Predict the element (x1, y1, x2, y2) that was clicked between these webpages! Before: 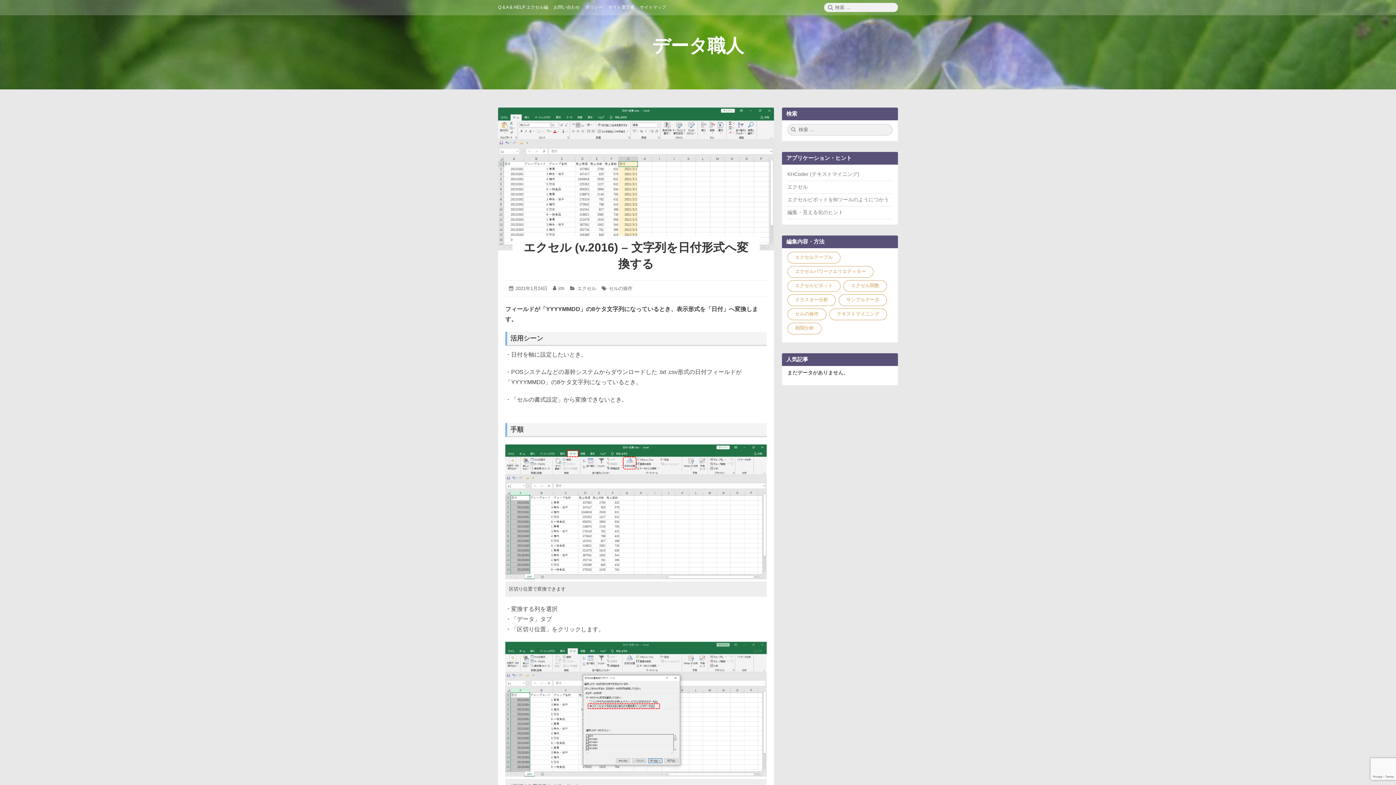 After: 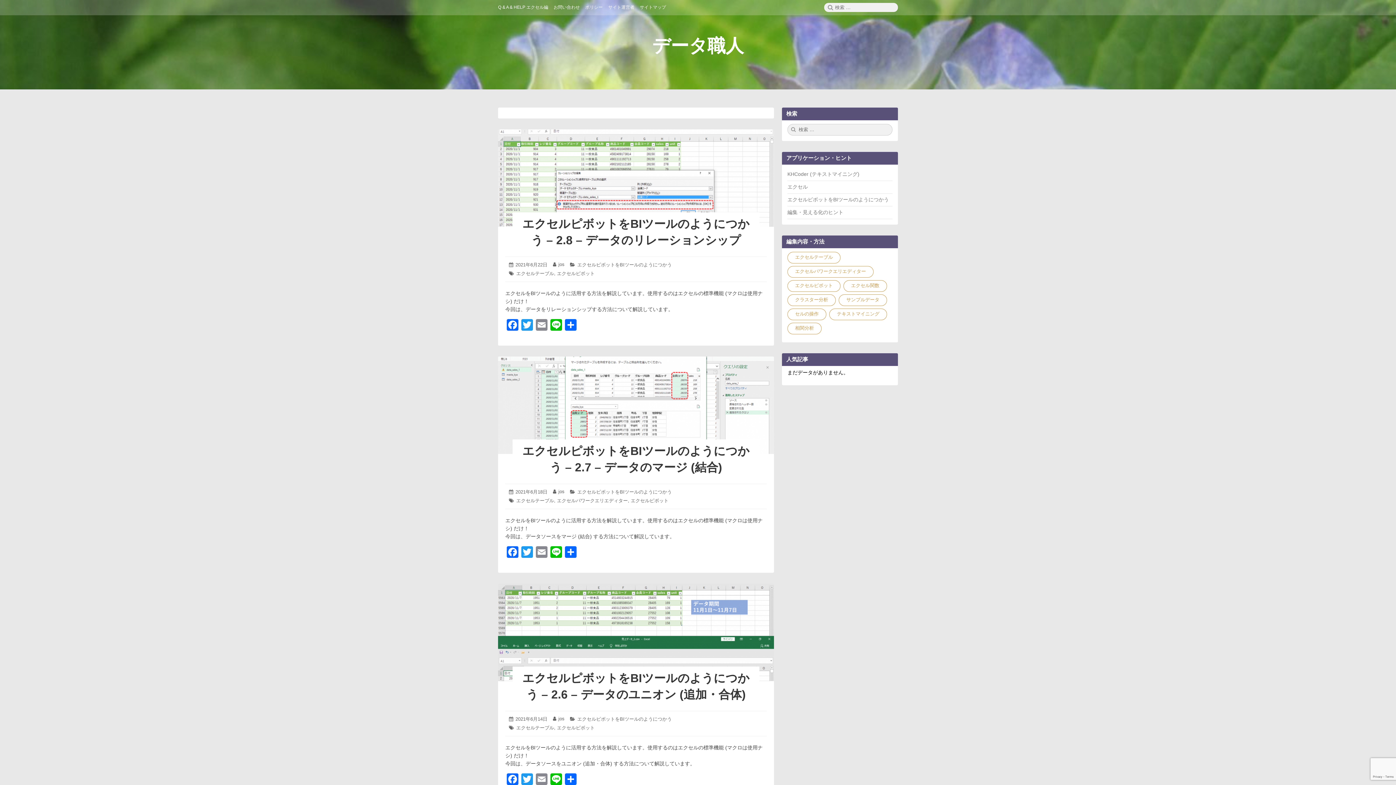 Action: label: jos bbox: (558, 285, 564, 290)